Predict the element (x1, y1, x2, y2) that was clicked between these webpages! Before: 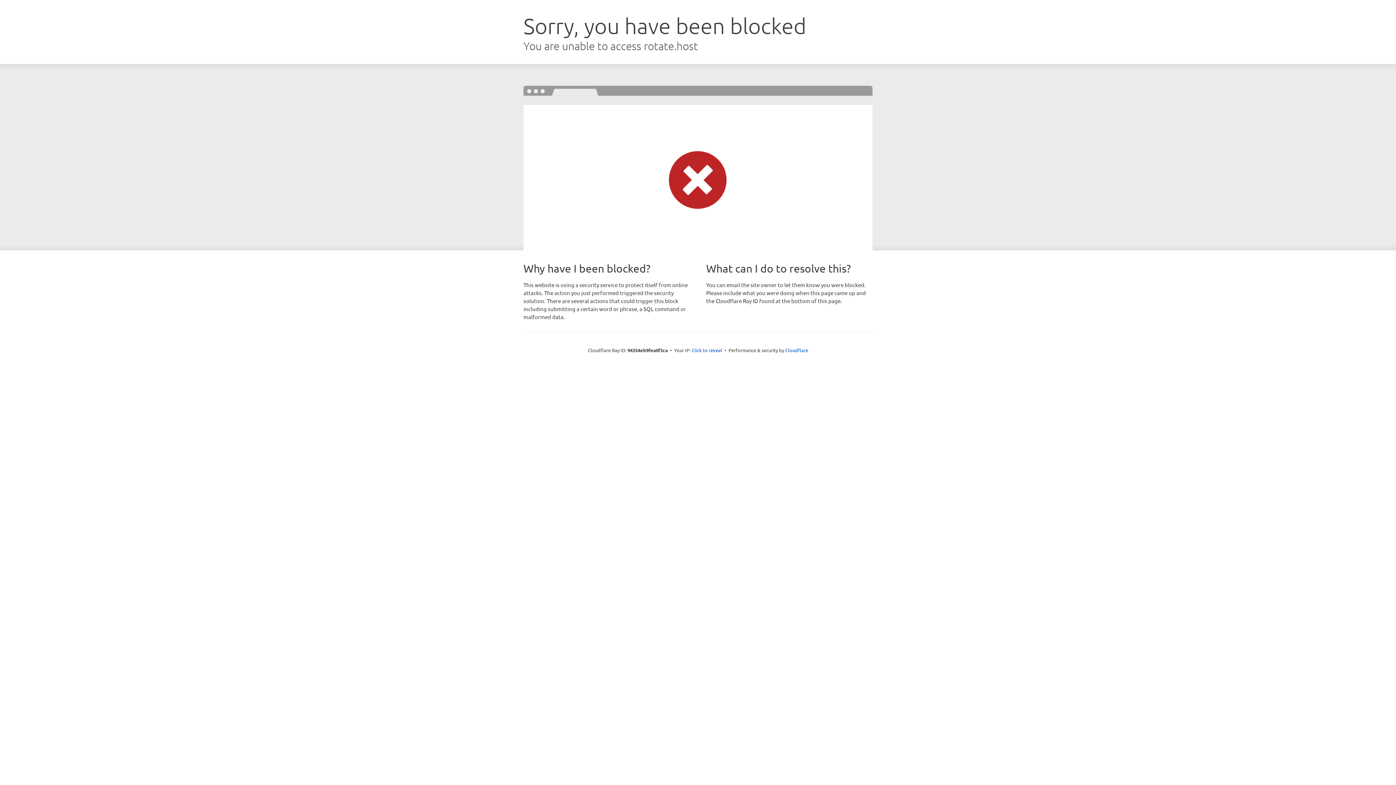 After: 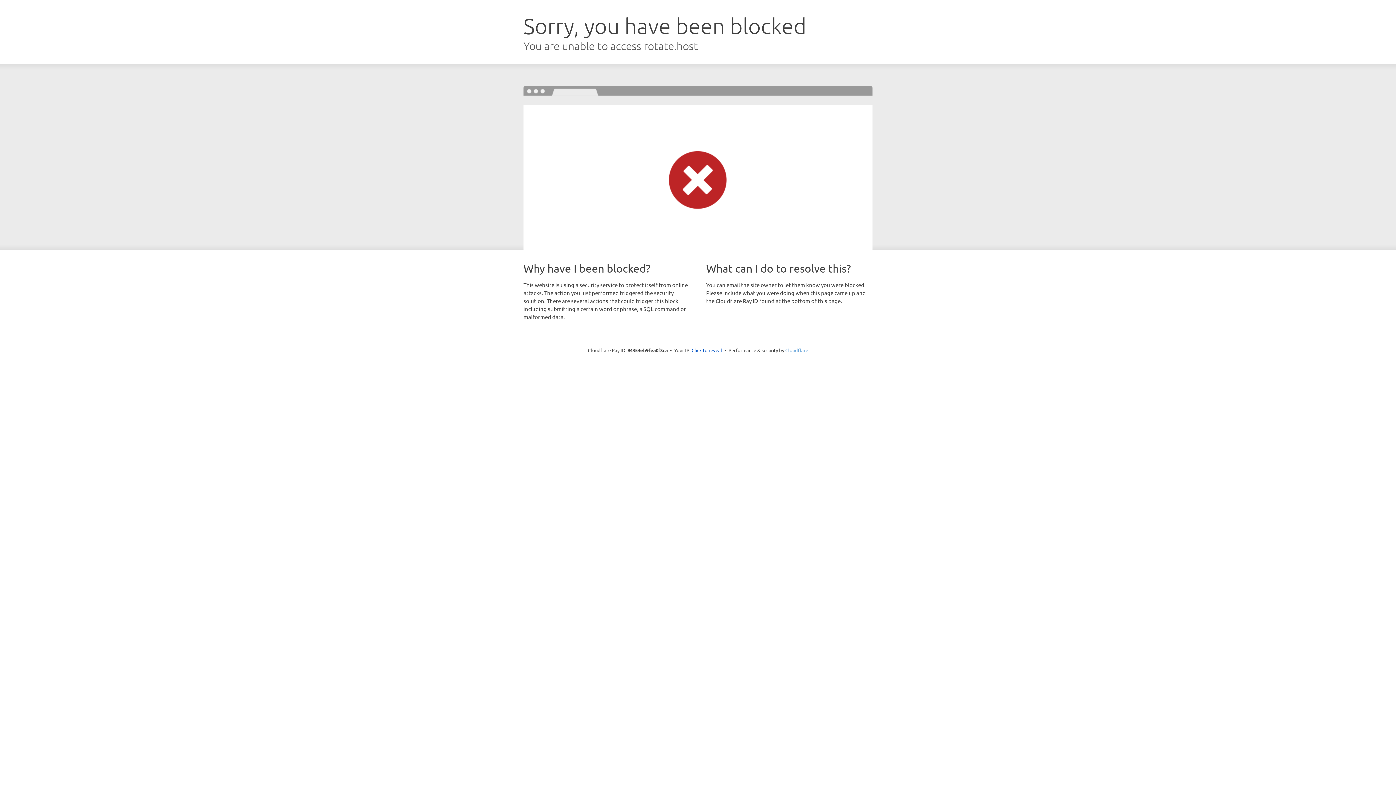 Action: label: Cloudflare bbox: (785, 347, 808, 353)